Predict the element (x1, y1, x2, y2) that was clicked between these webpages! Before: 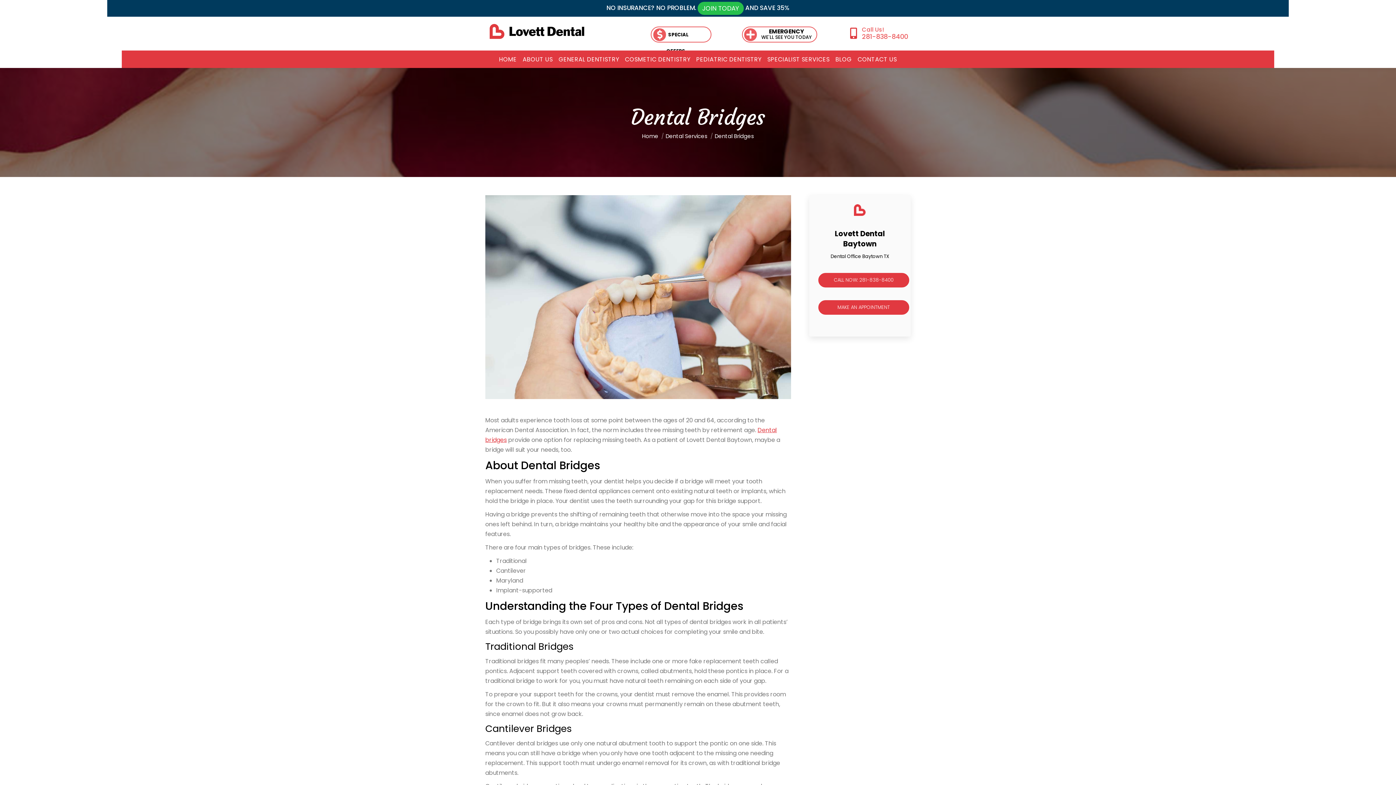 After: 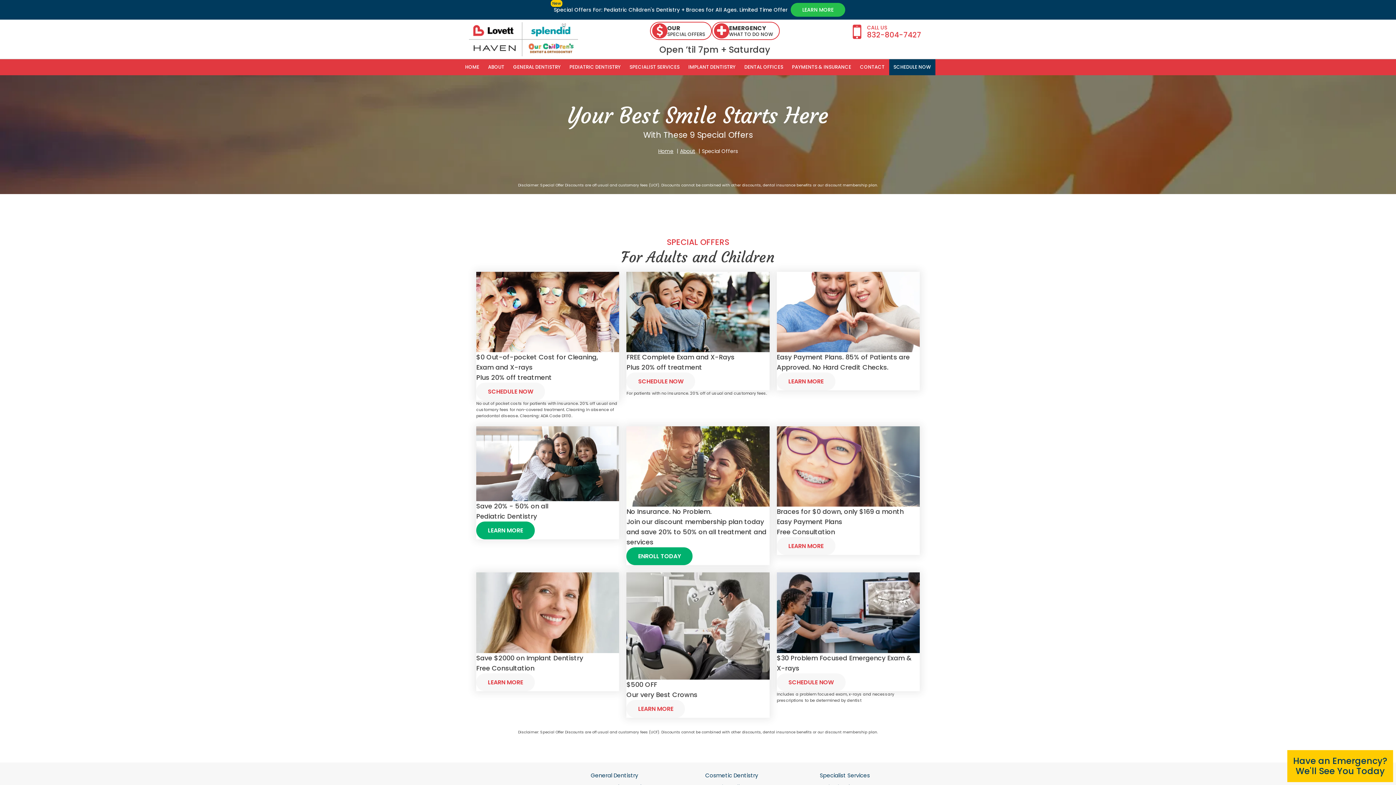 Action: label: SPECIAL OFFERS bbox: (650, 26, 710, 40)